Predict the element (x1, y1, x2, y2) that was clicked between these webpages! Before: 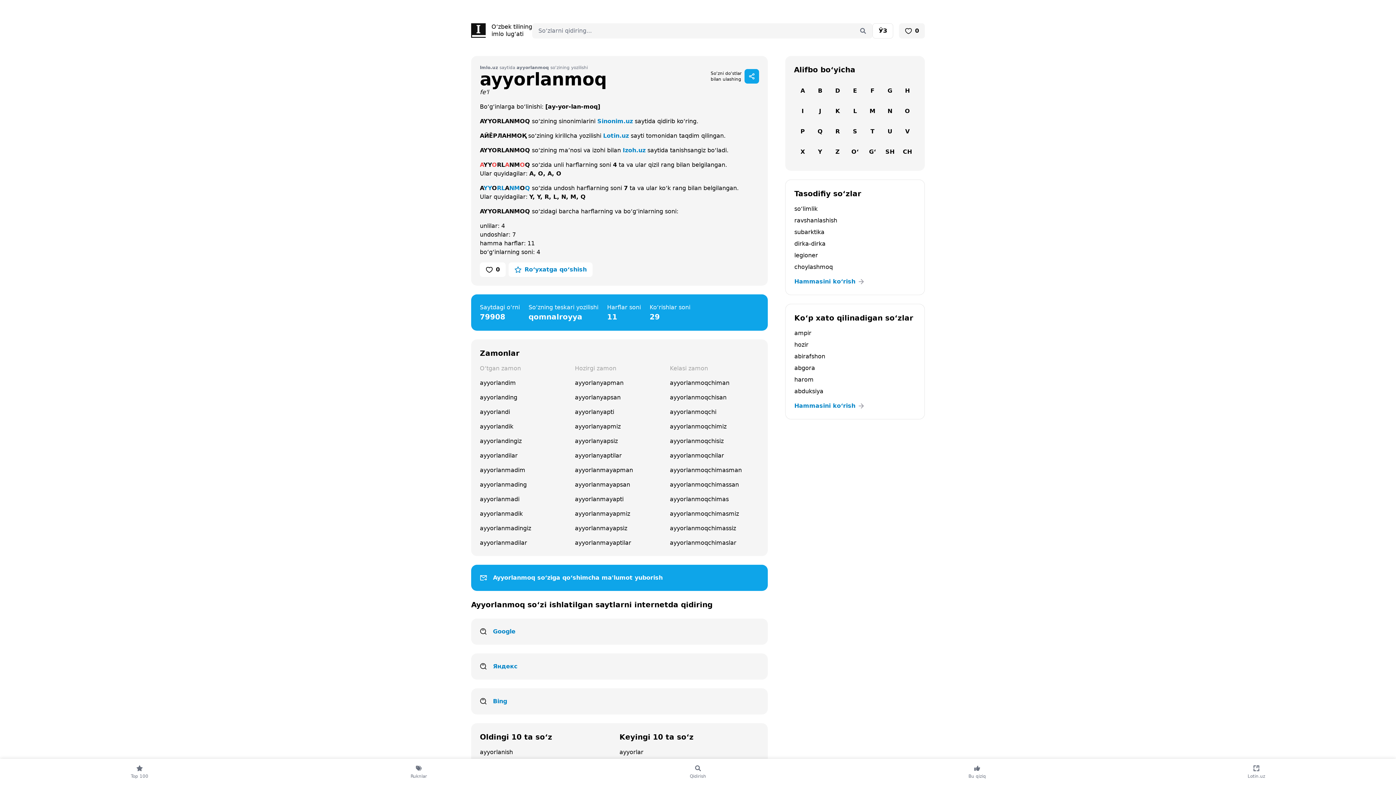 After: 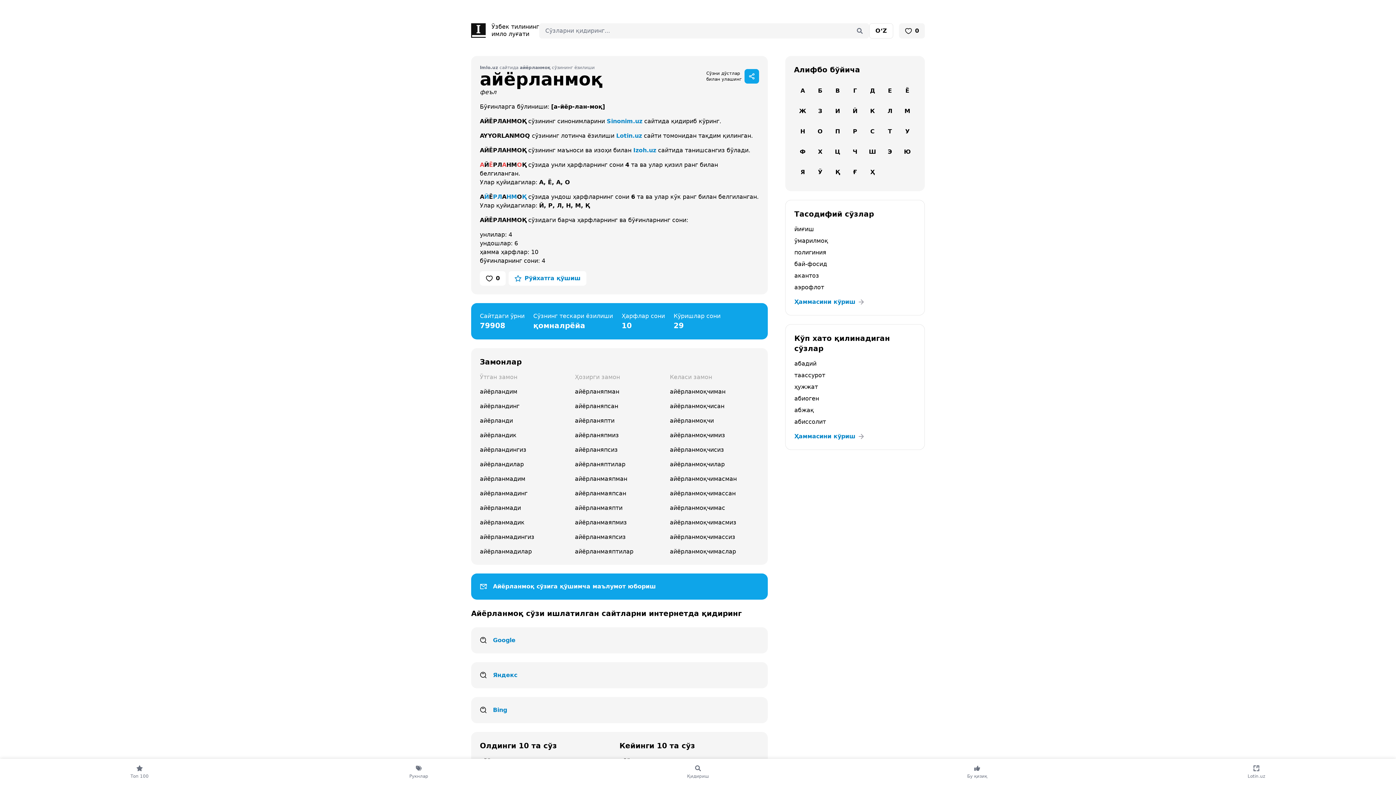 Action: label: ЎЗ bbox: (872, 23, 893, 38)